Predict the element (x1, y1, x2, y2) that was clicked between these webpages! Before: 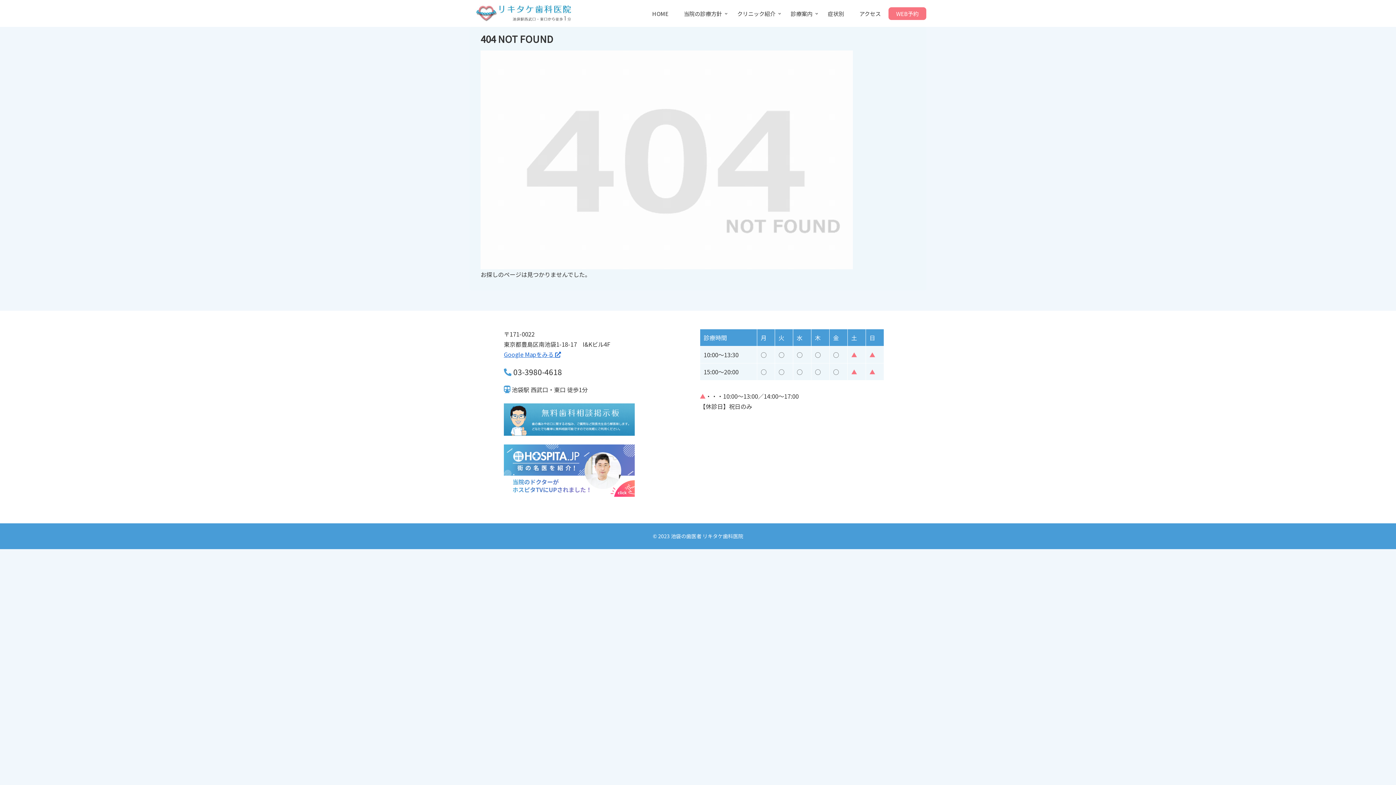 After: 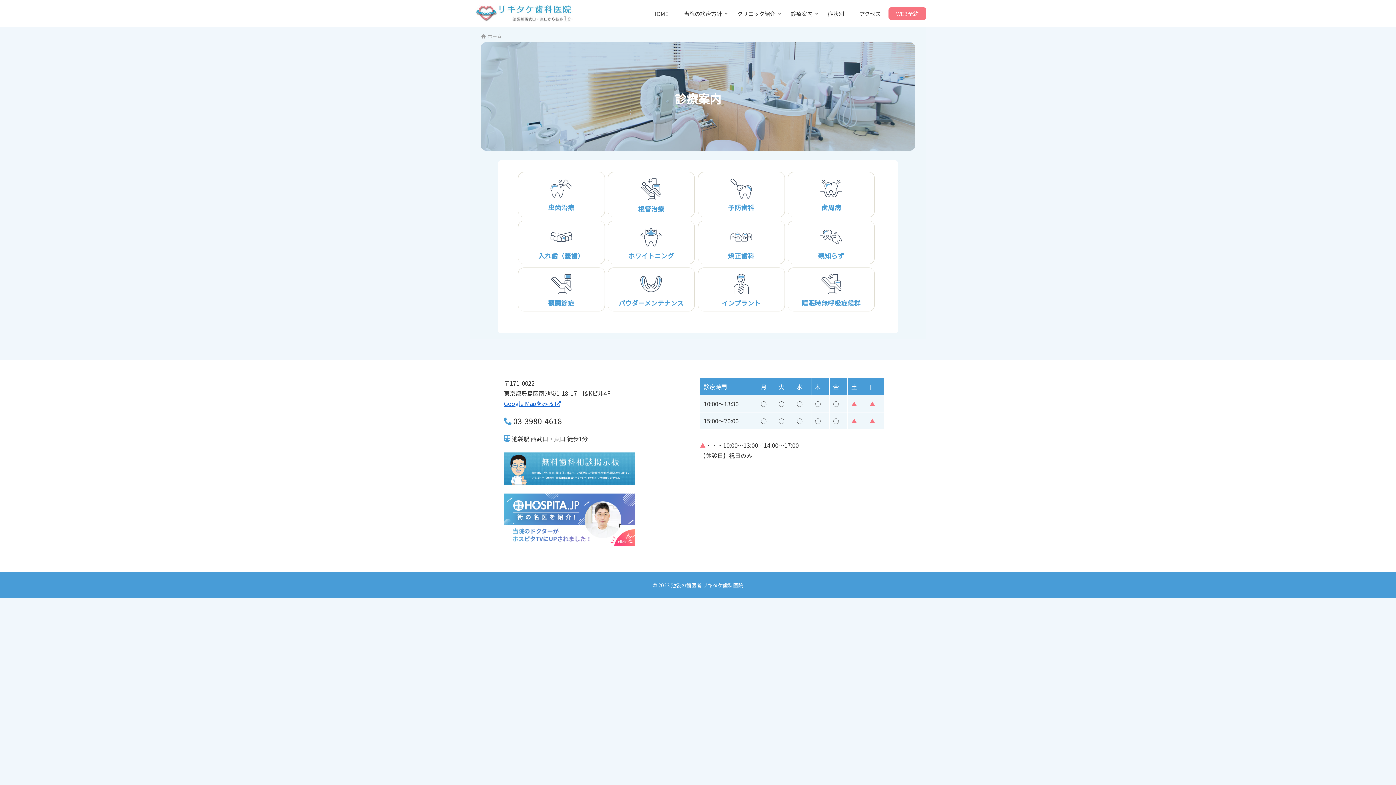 Action: label: 診療案内 bbox: (783, 7, 820, 19)